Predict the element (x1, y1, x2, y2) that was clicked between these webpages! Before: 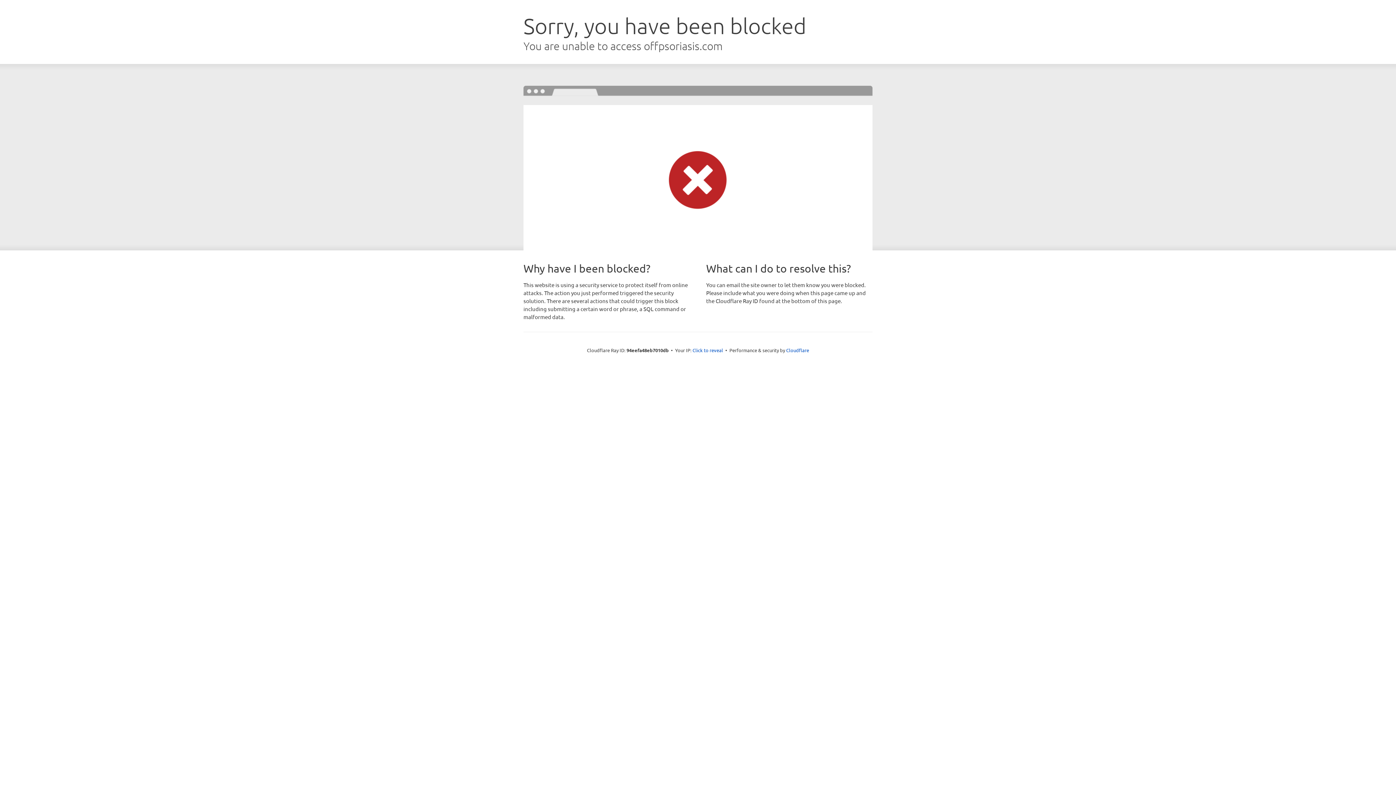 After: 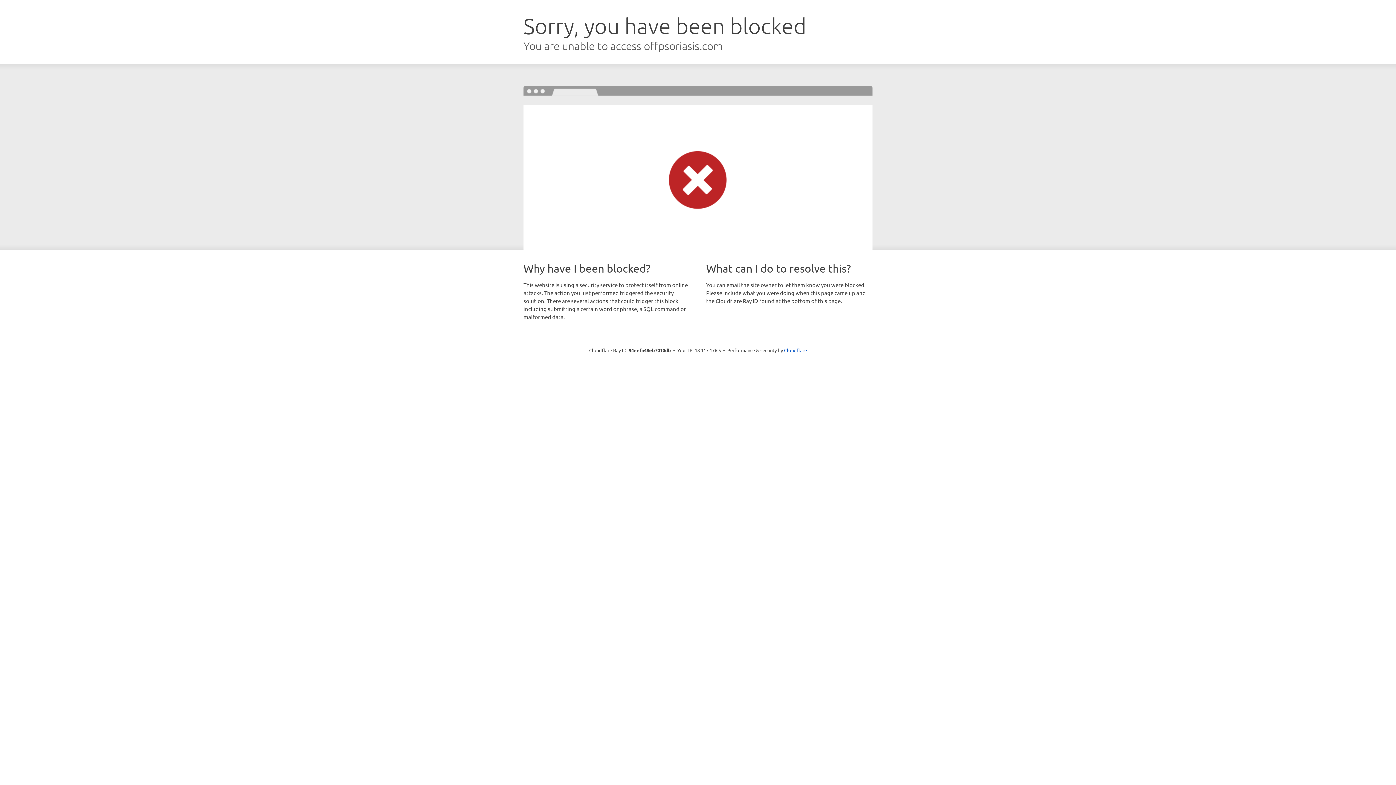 Action: bbox: (692, 346, 723, 353) label: Click to reveal